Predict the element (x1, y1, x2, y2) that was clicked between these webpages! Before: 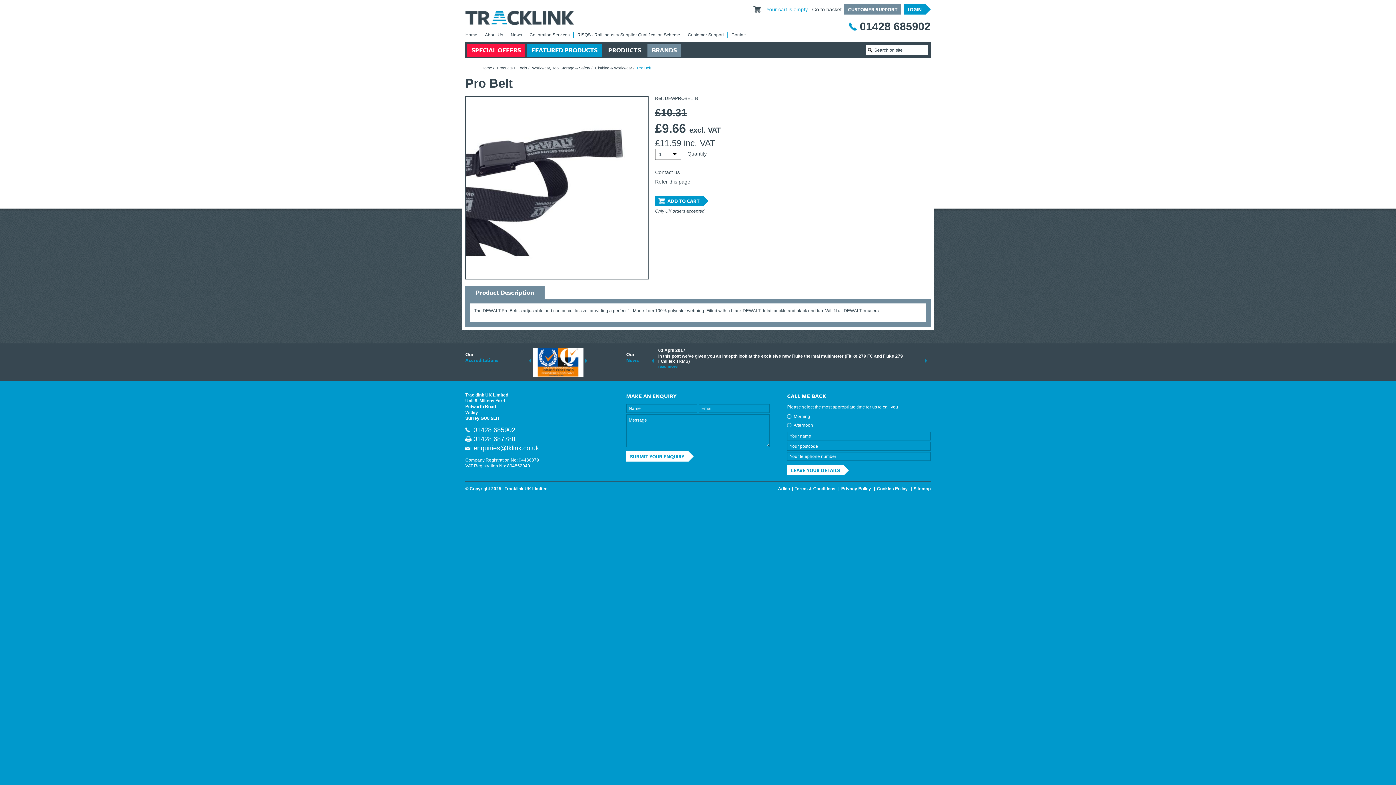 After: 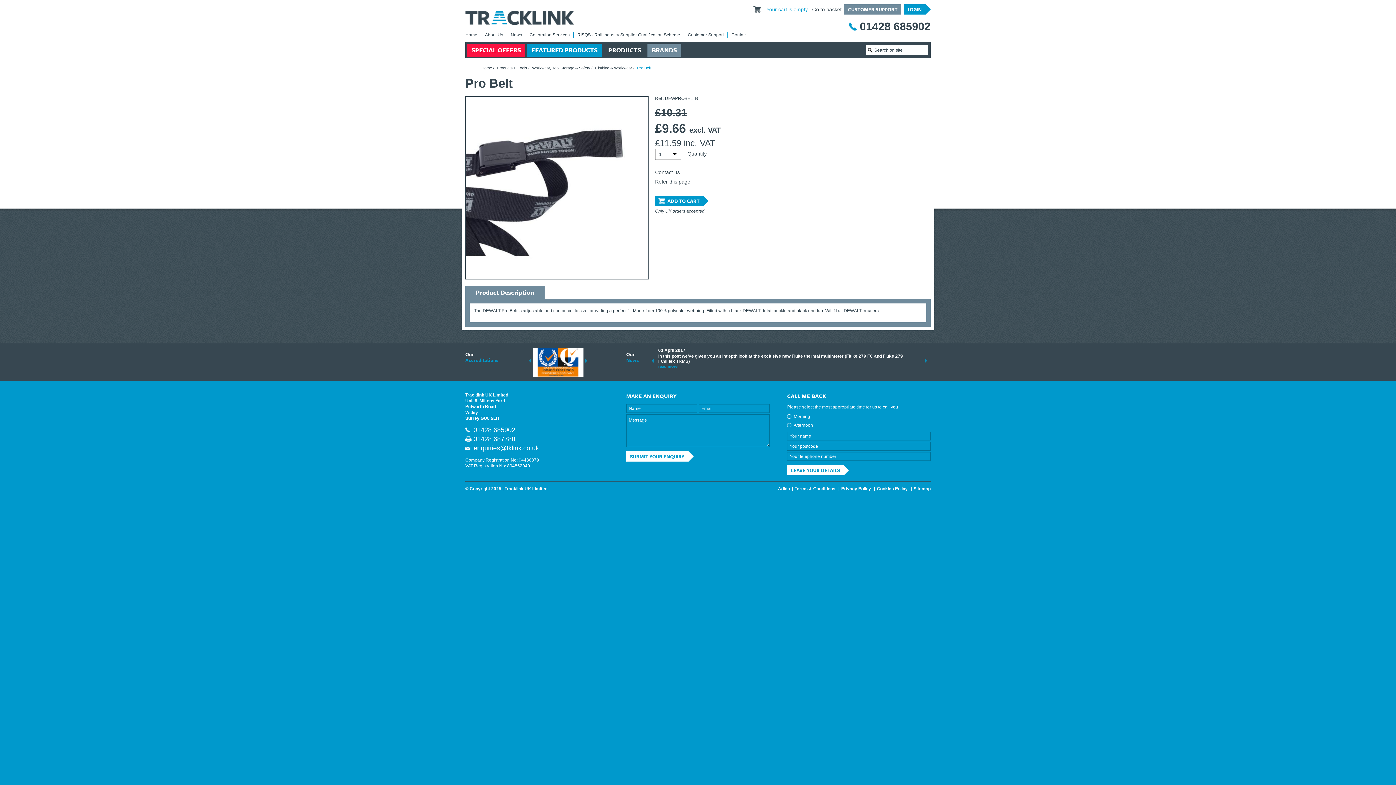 Action: bbox: (532, 348, 583, 377)